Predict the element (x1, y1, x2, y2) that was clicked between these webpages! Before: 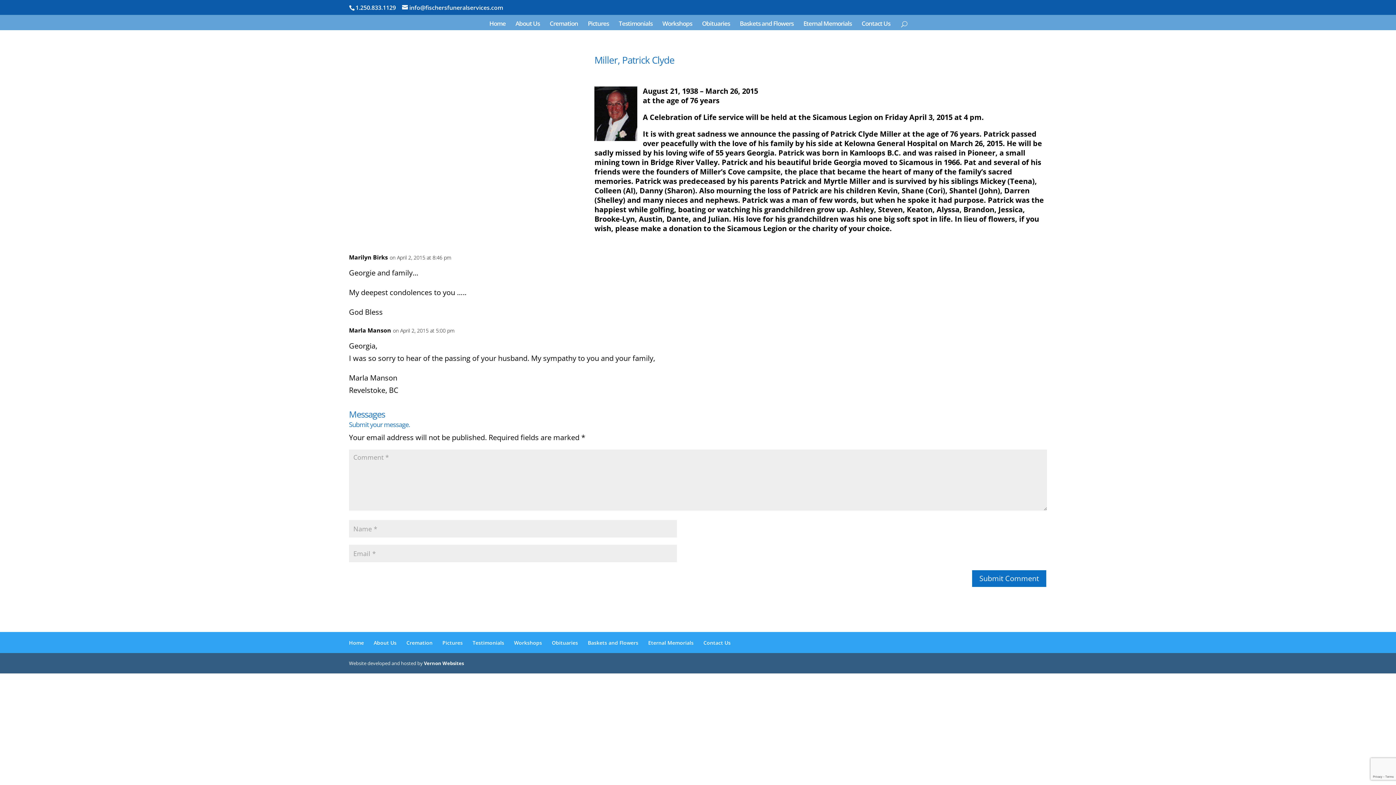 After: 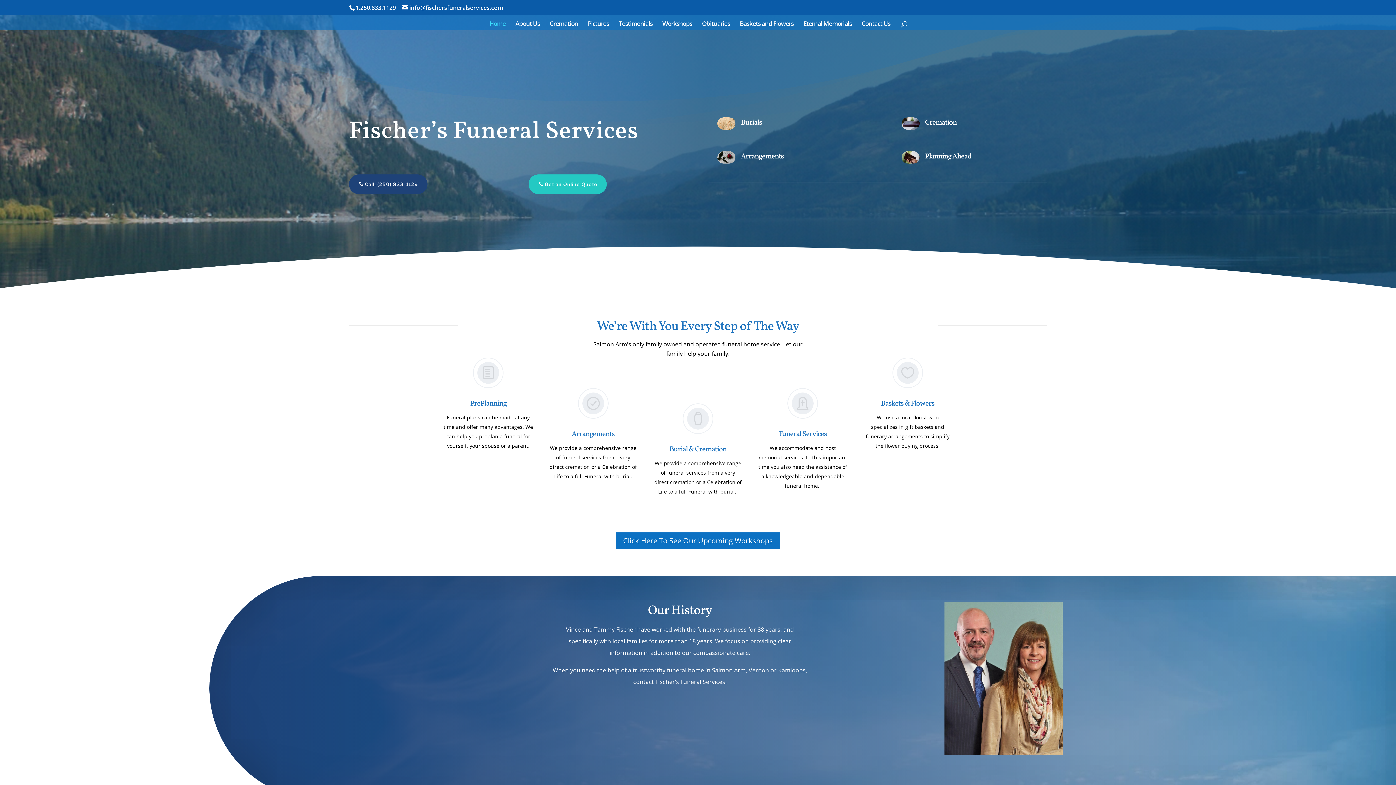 Action: bbox: (349, 639, 364, 646) label: Home